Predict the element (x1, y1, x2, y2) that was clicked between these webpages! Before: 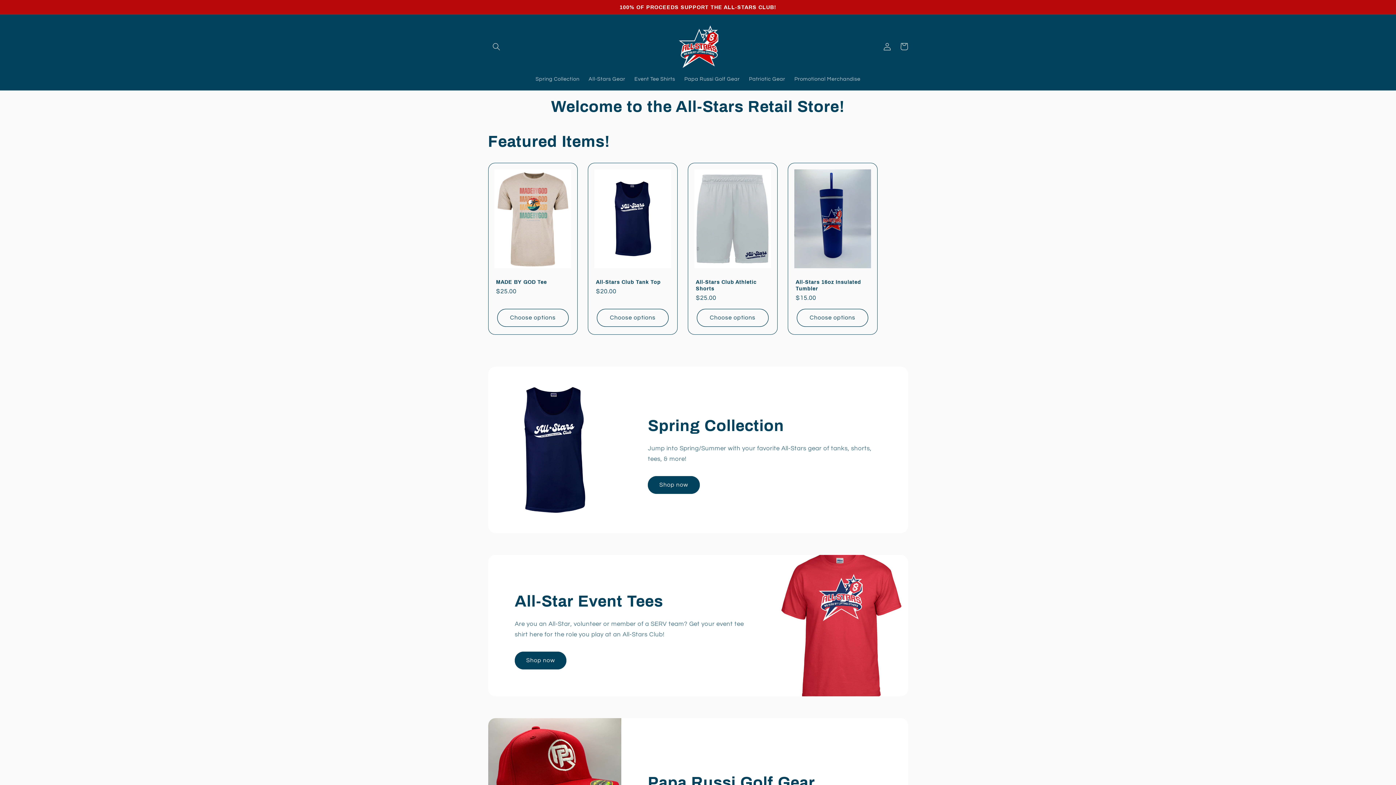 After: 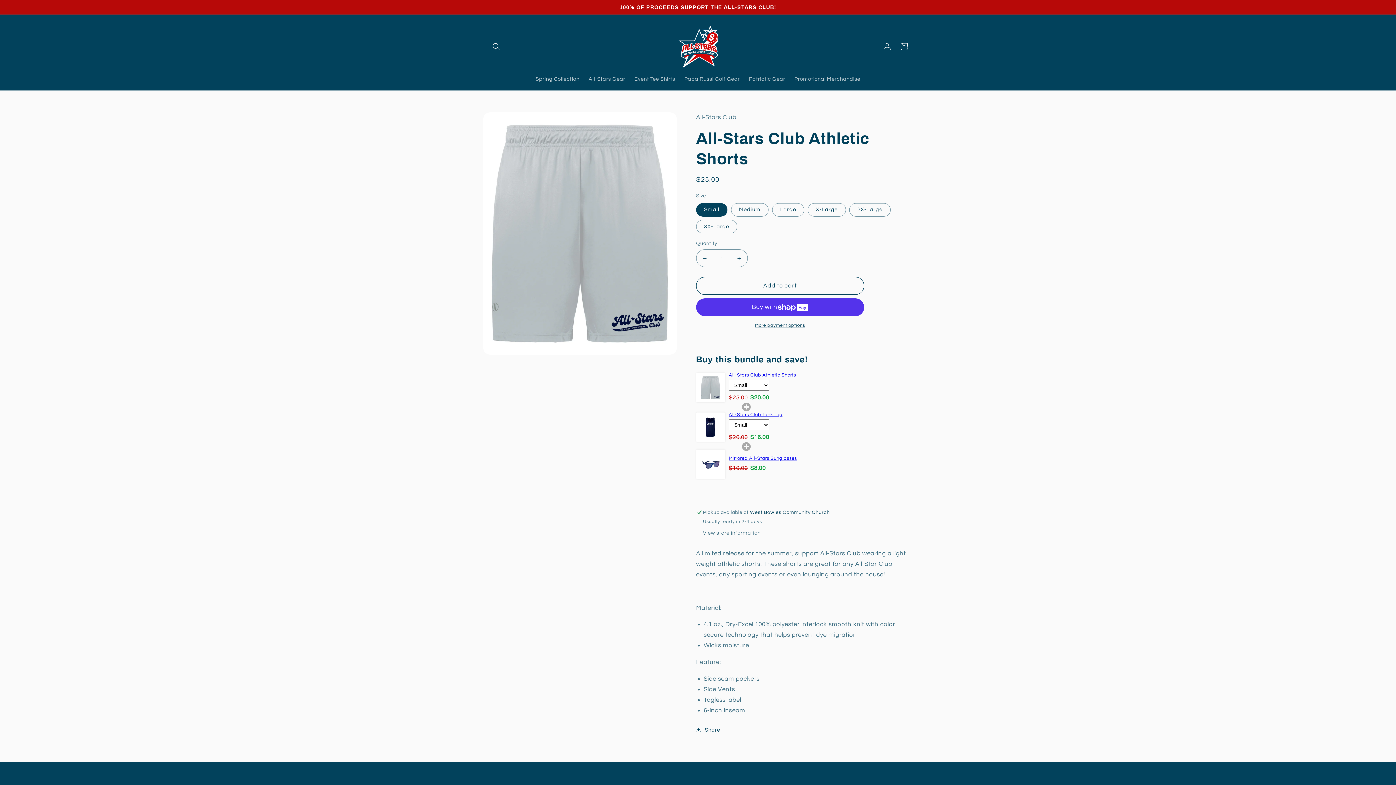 Action: label: All-Stars Club Athletic Shorts bbox: (696, 278, 769, 291)